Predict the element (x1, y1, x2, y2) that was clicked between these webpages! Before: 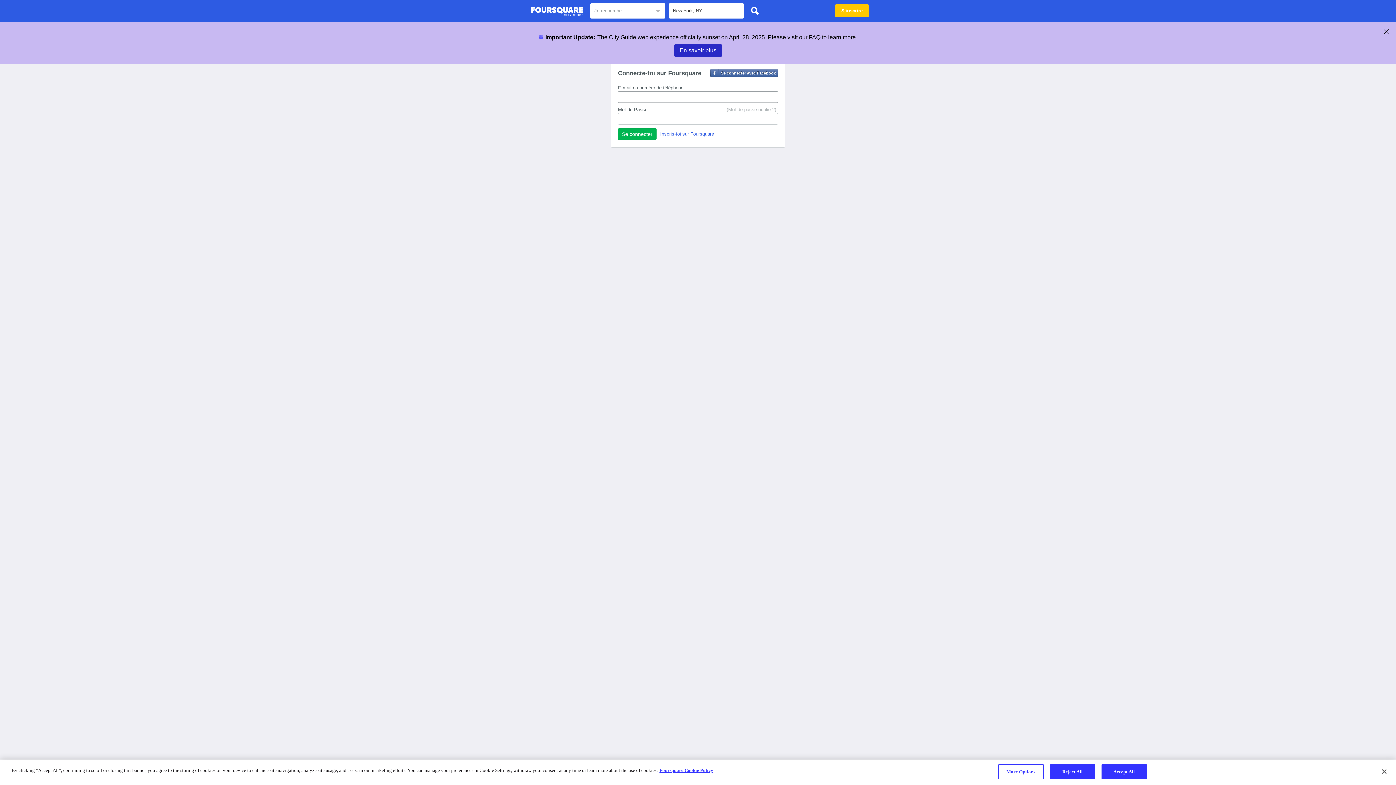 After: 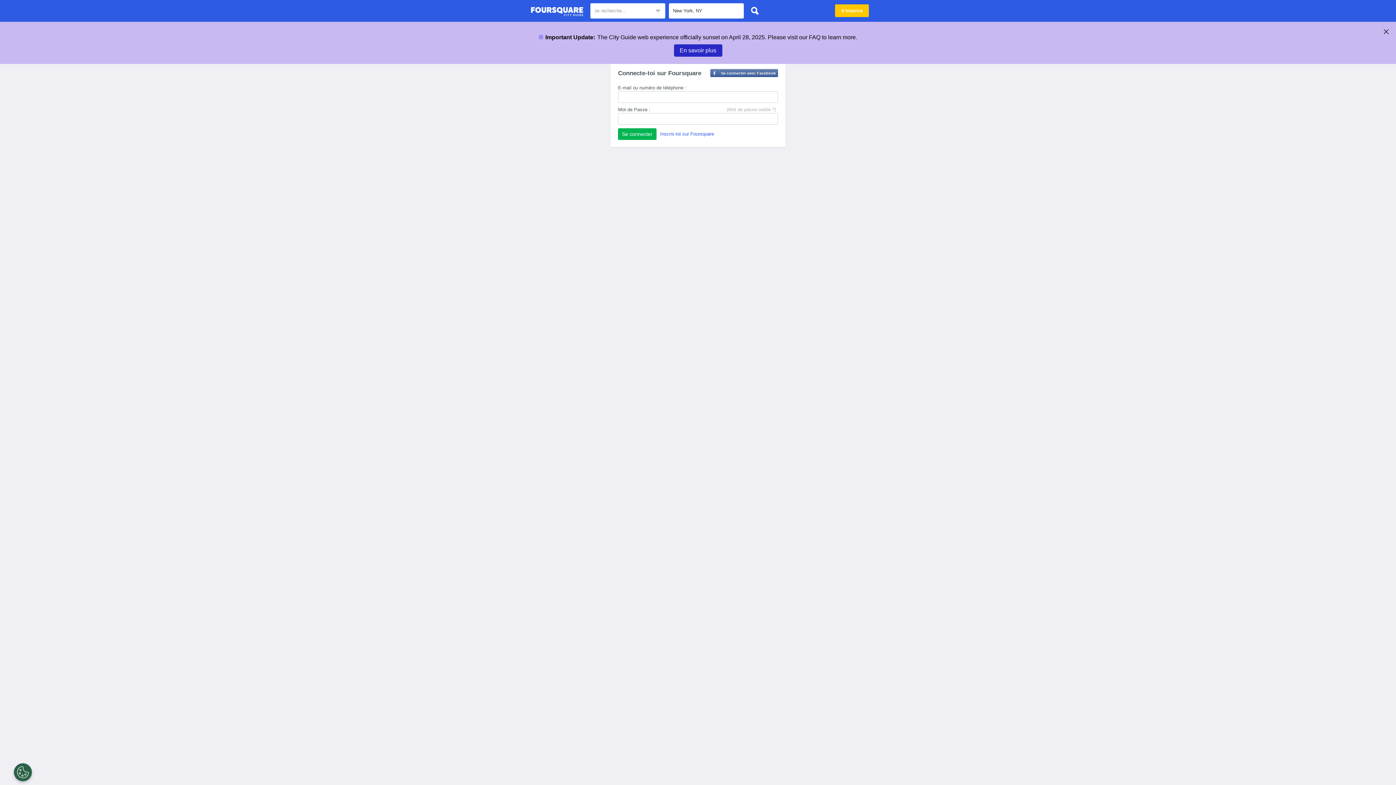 Action: bbox: (1376, 764, 1392, 780) label: Close